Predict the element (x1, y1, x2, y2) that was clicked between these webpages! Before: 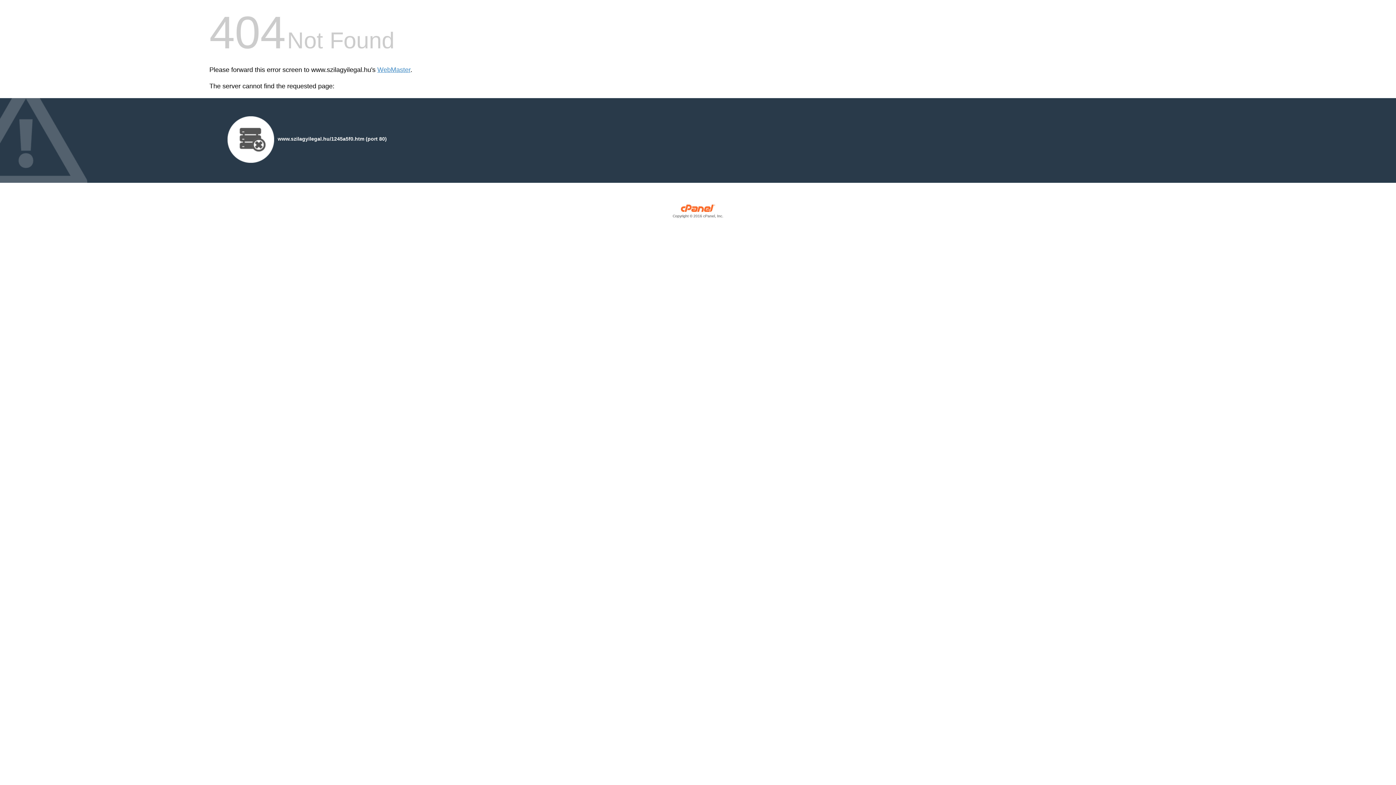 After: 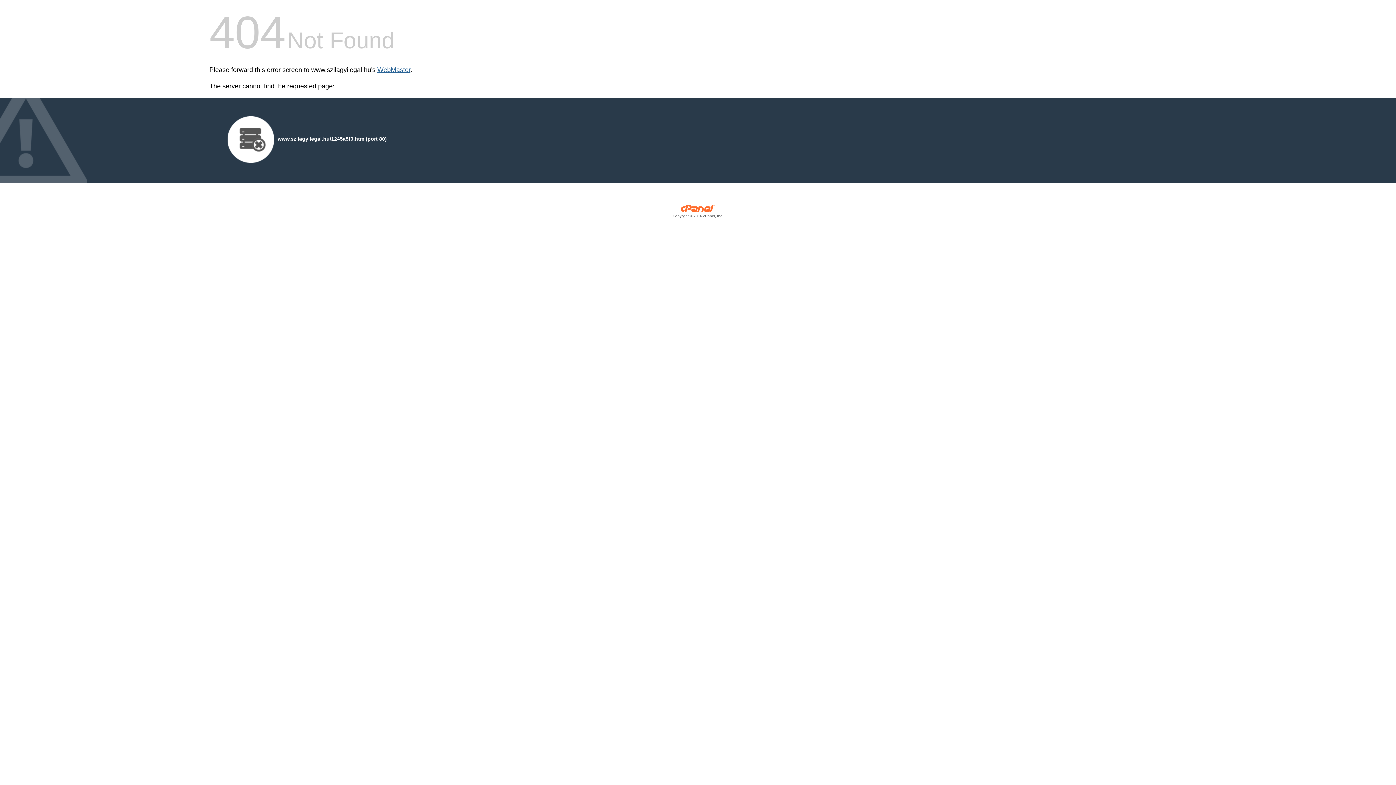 Action: label: WebMaster bbox: (377, 66, 410, 73)